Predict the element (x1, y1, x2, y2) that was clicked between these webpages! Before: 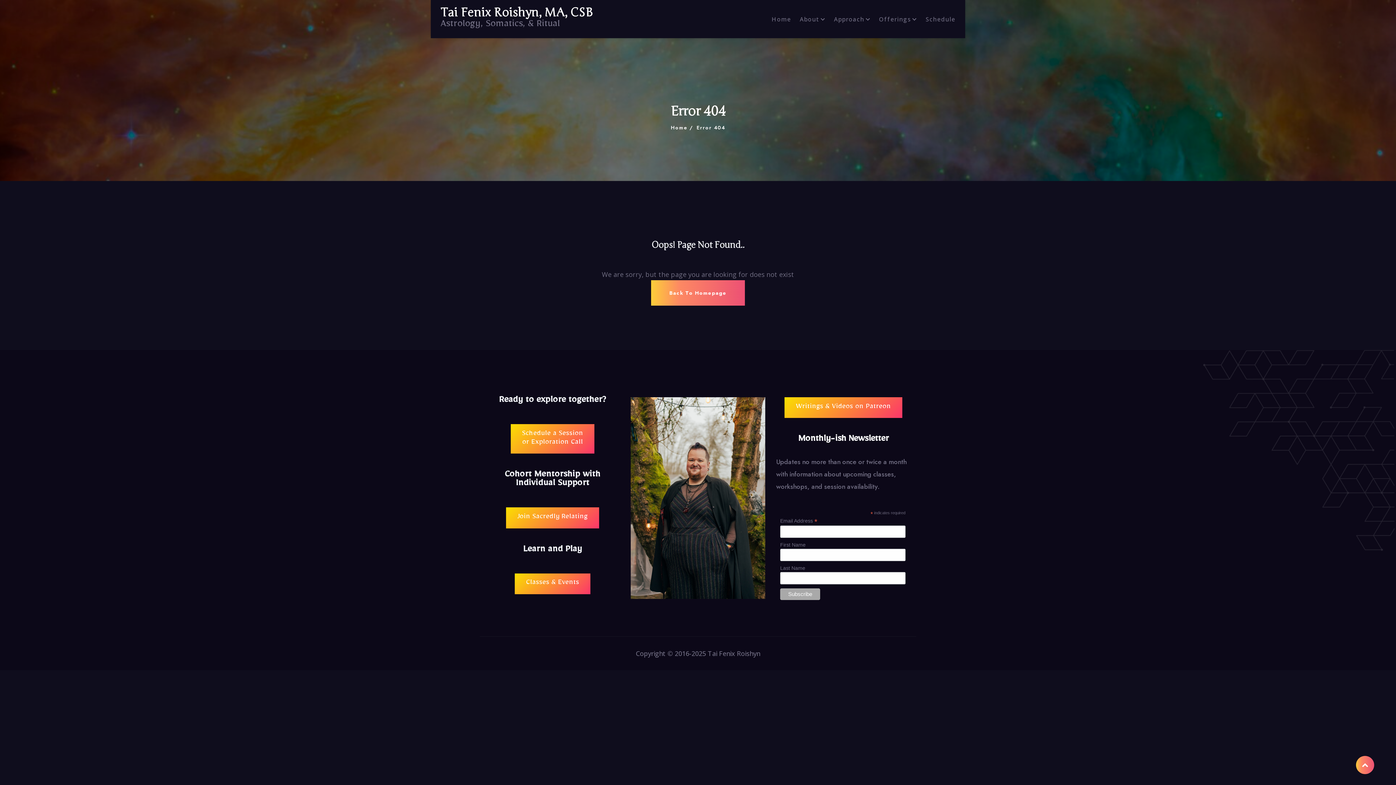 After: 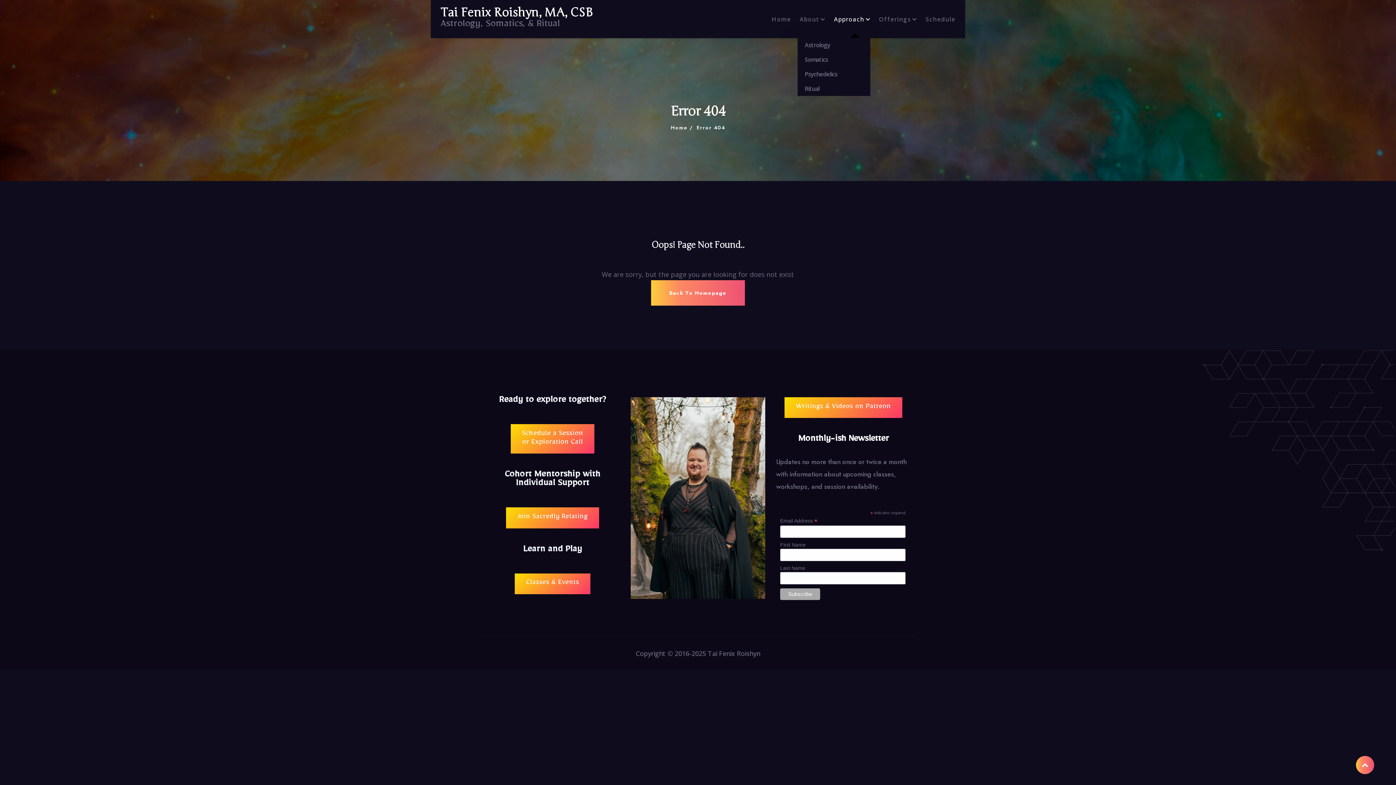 Action: bbox: (834, 14, 870, 23) label: Approach